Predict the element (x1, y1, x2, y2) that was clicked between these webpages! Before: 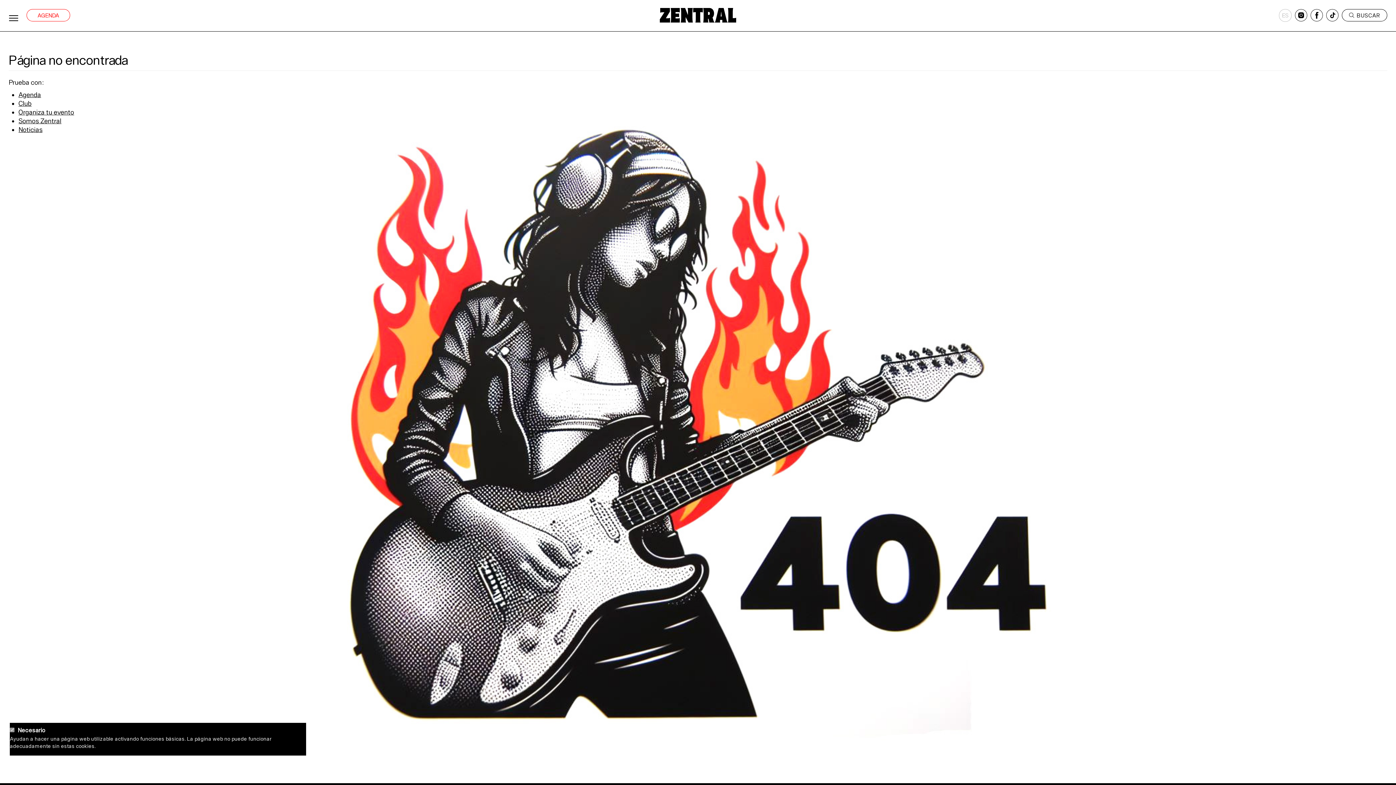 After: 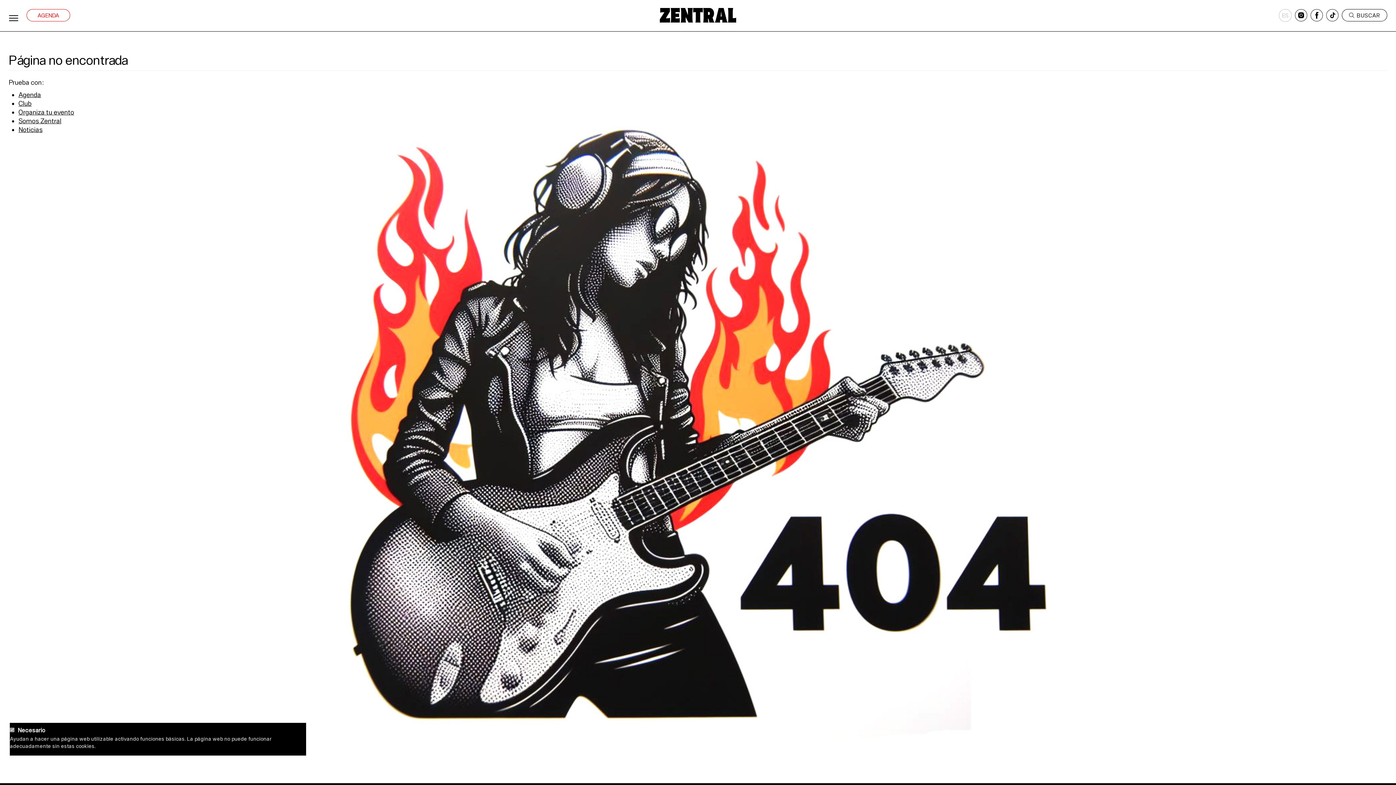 Action: bbox: (44, 714, 64, 723) label: Más info